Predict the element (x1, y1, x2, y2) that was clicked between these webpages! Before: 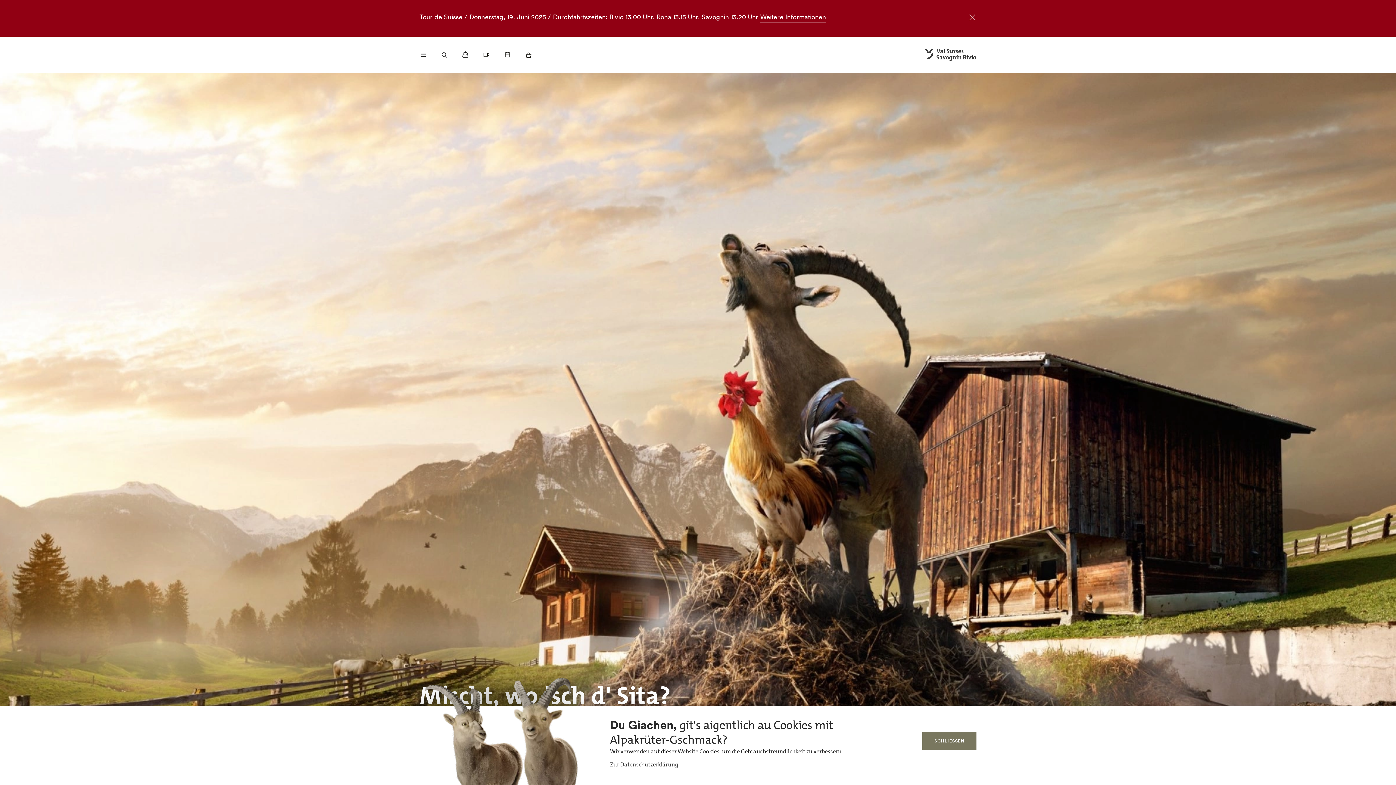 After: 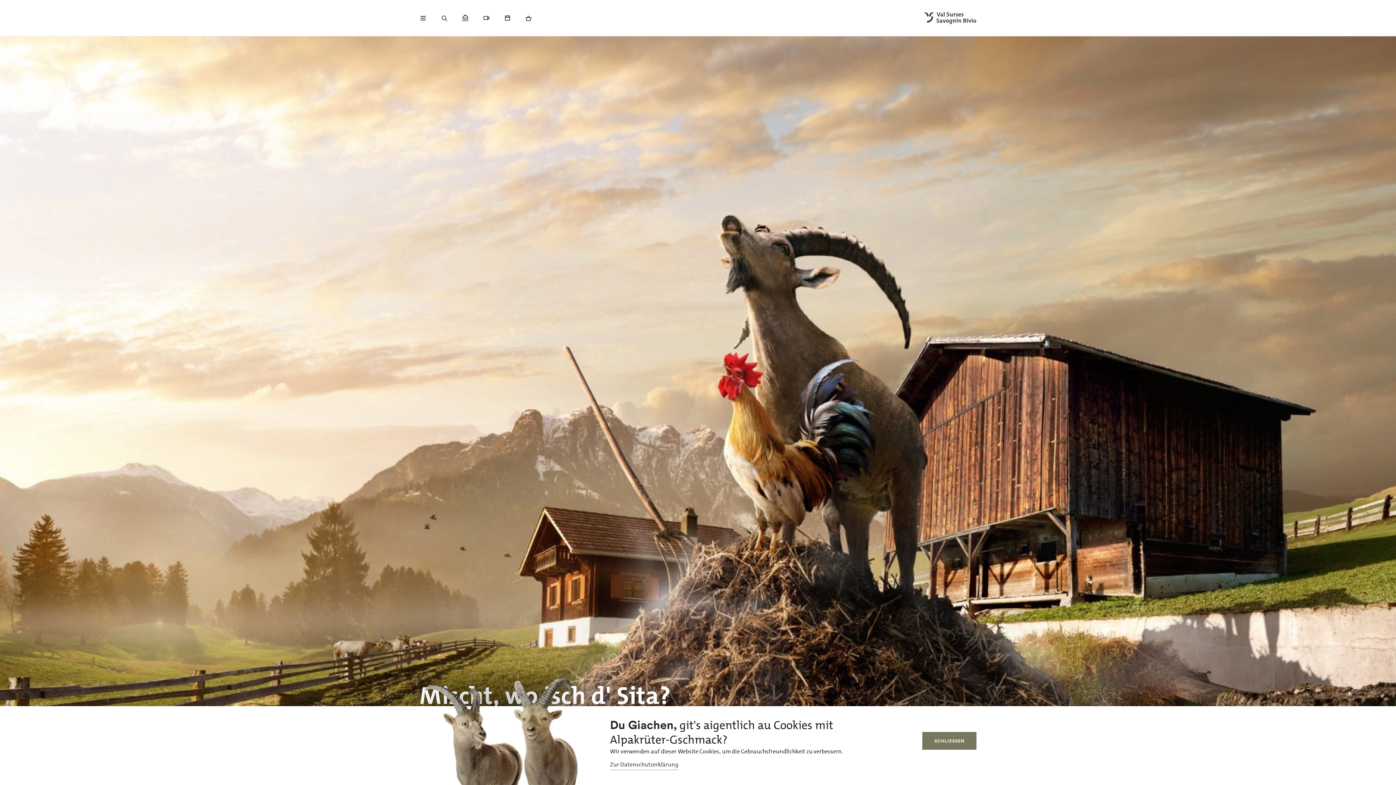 Action: bbox: (943, 13, 976, 25)